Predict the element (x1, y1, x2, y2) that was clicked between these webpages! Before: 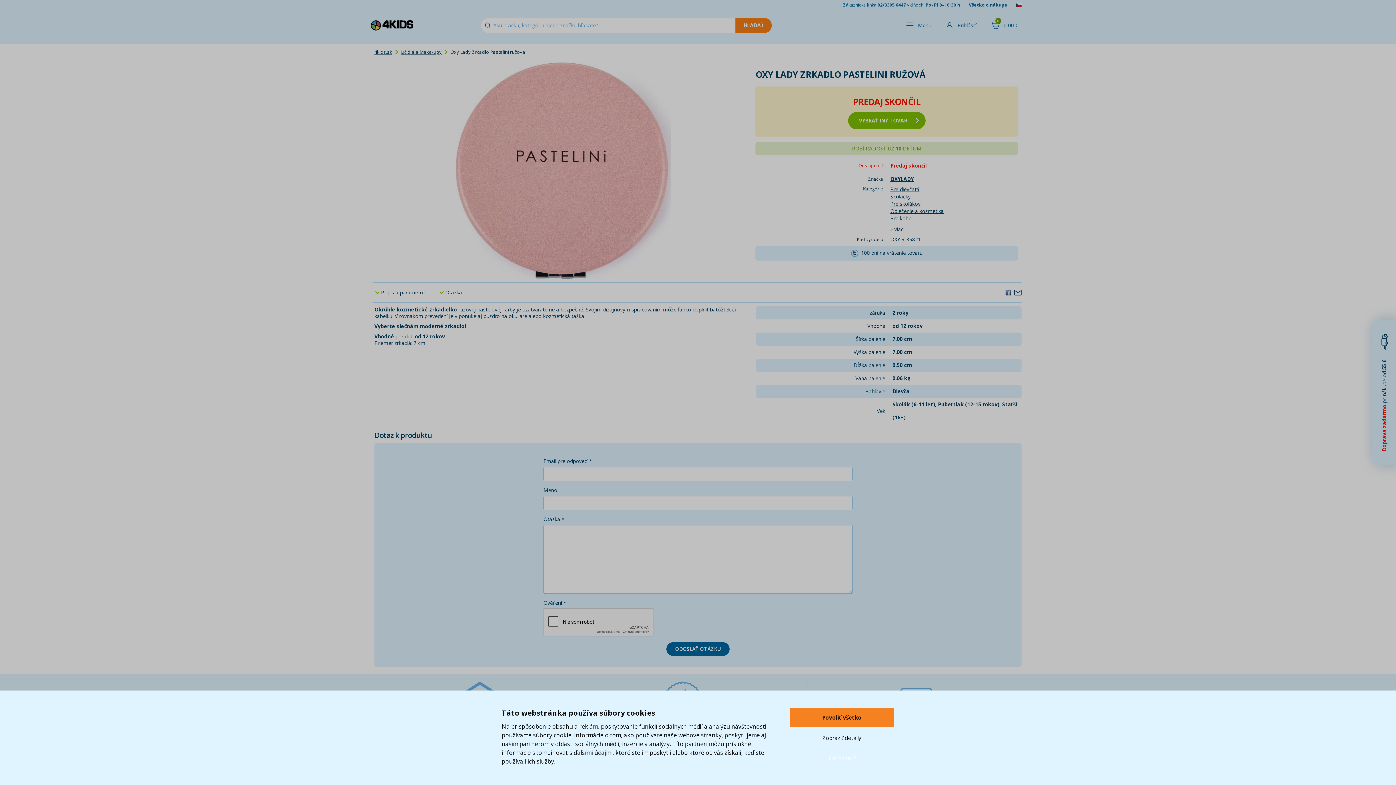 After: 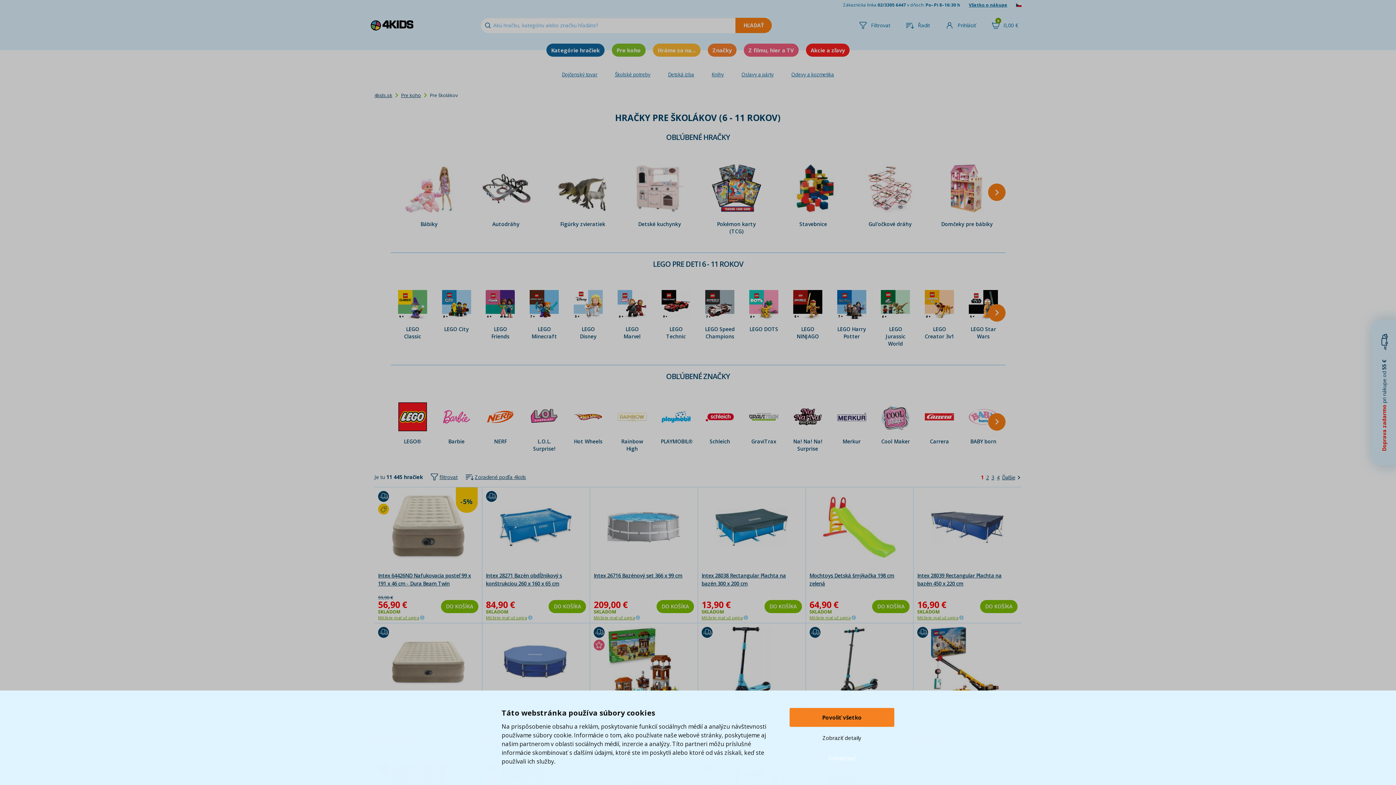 Action: bbox: (890, 200, 920, 207) label: Pre školákov